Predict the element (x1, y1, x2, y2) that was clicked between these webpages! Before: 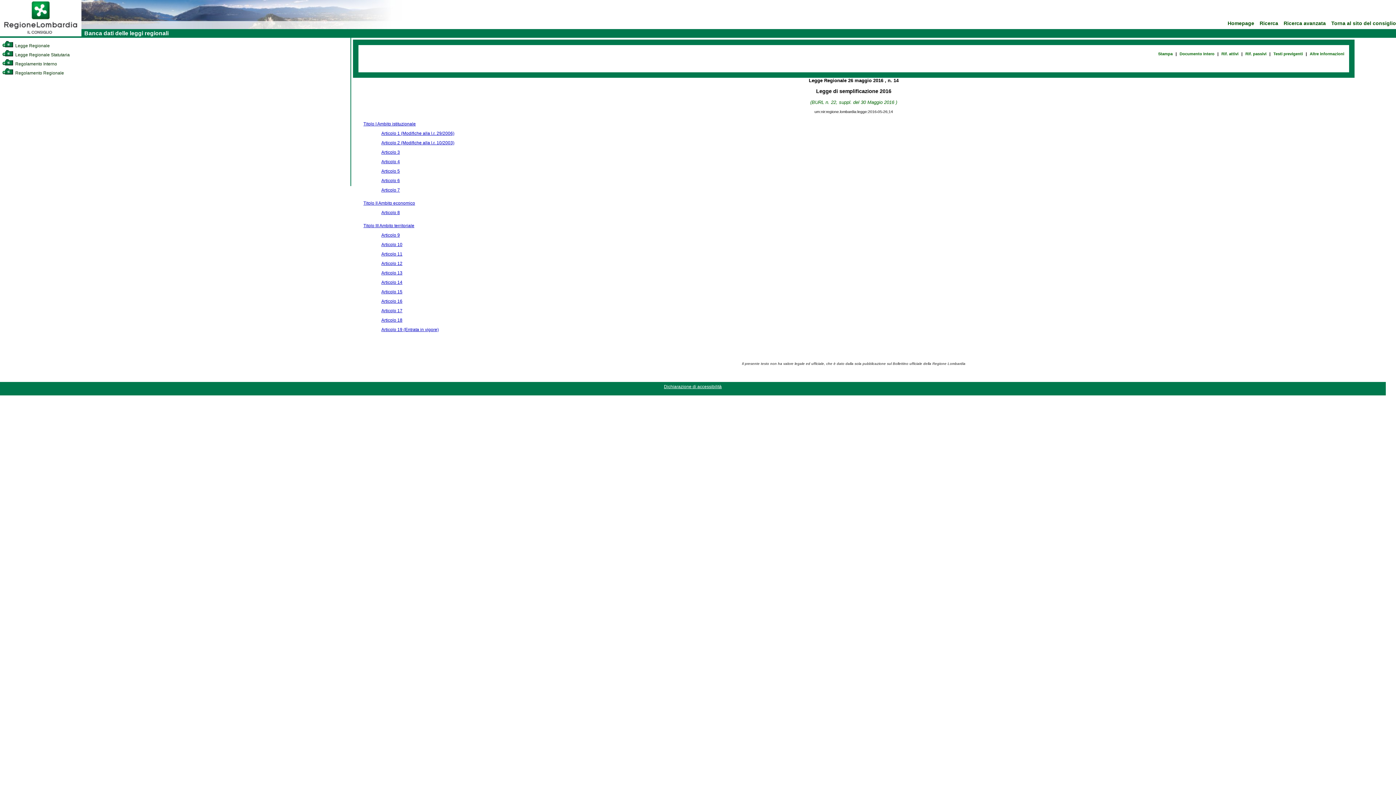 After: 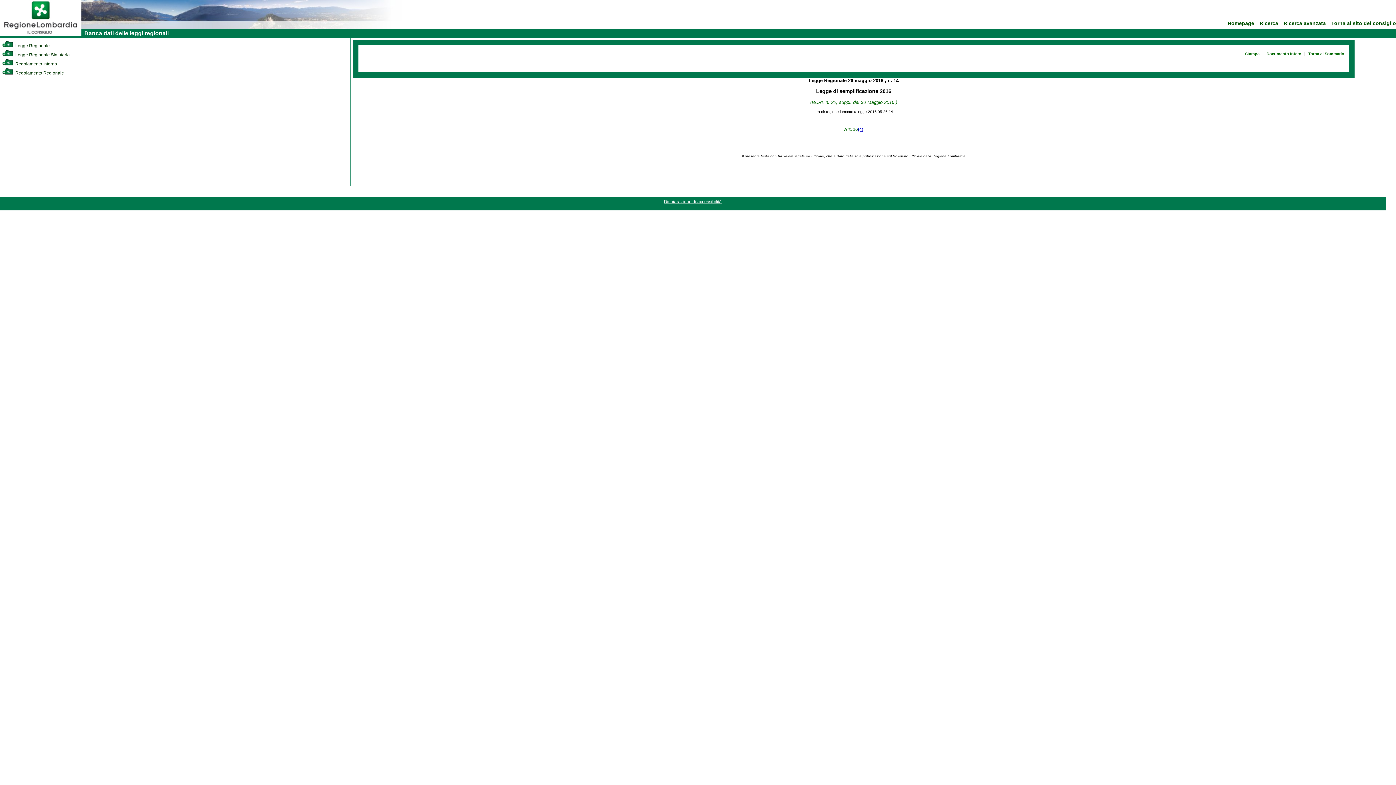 Action: bbox: (381, 298, 402, 303) label: Articolo 16